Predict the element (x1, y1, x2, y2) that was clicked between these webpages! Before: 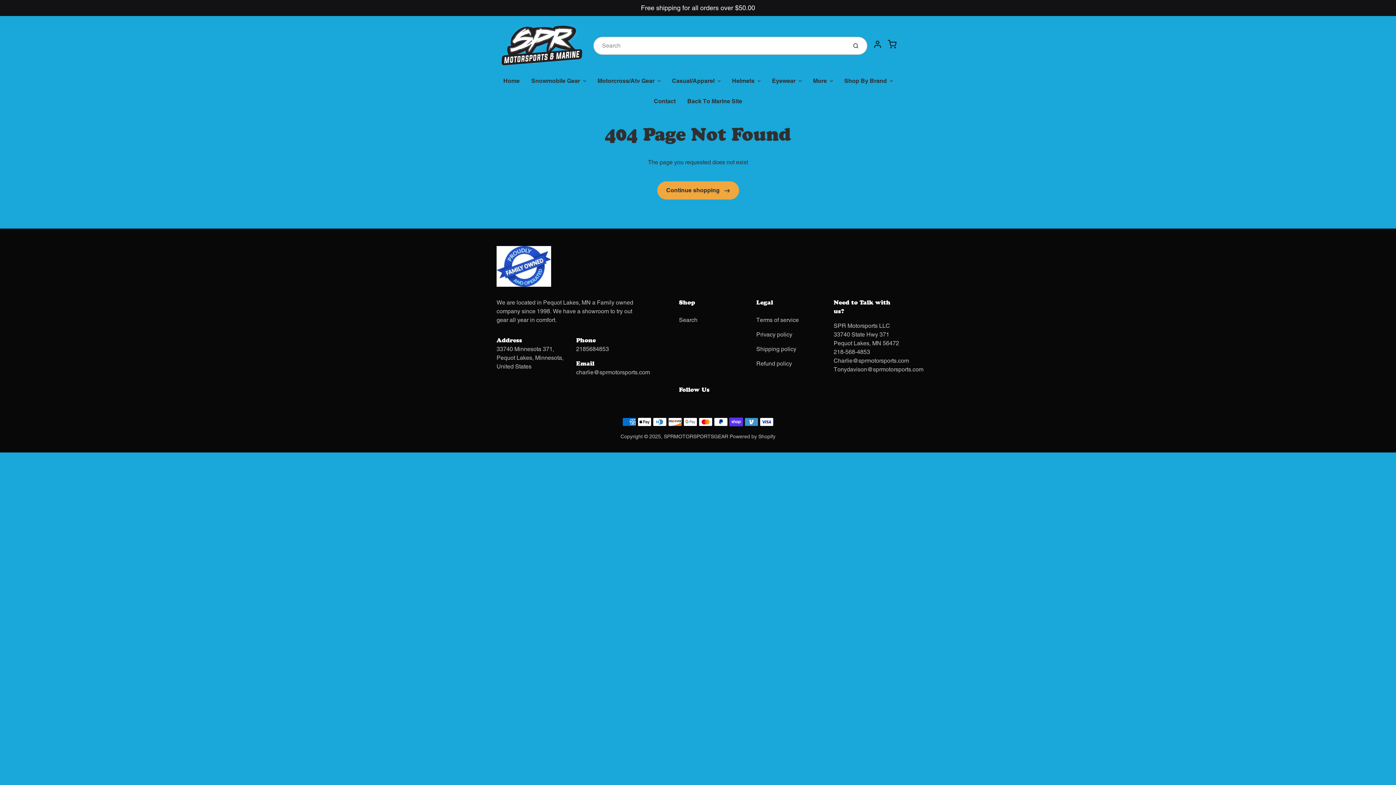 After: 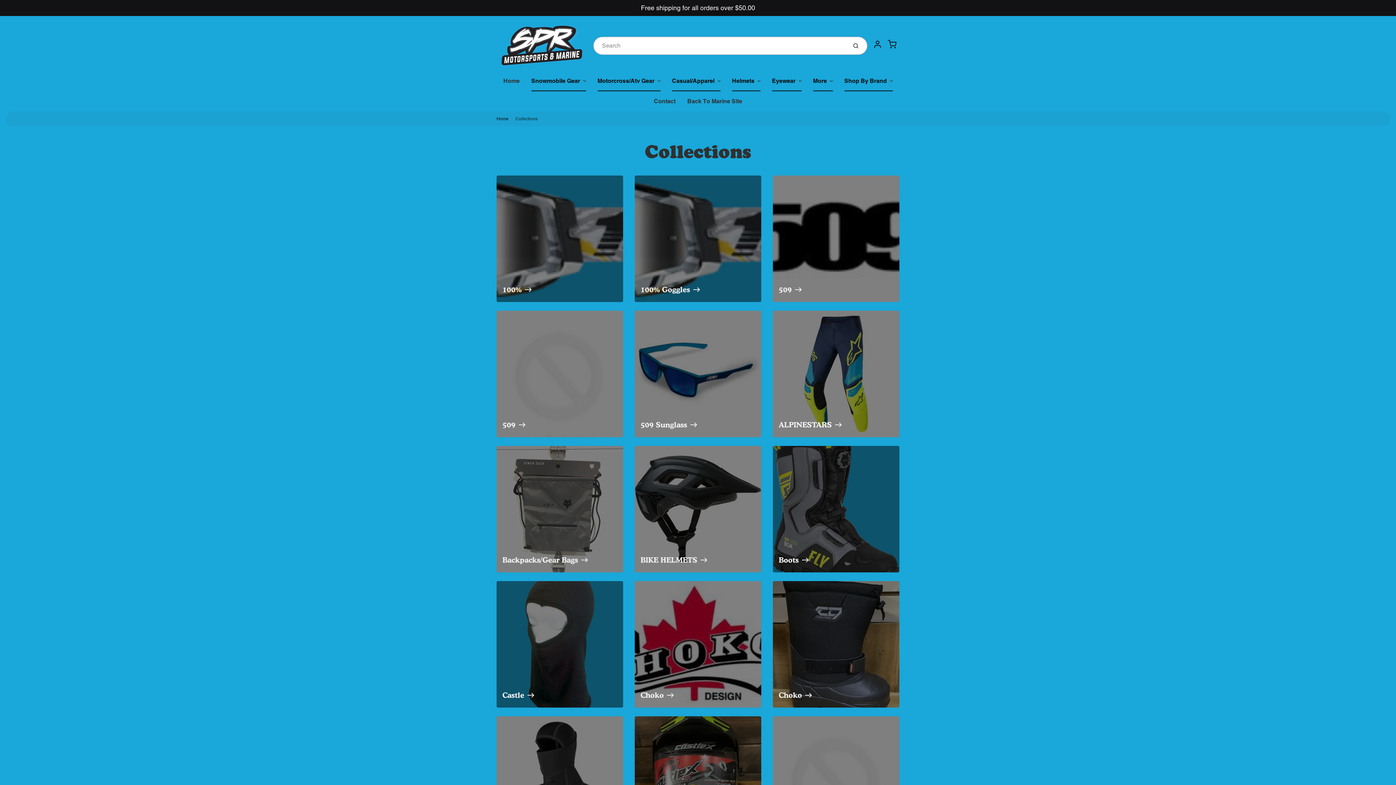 Action: label: Eyewear bbox: (766, 70, 807, 91)